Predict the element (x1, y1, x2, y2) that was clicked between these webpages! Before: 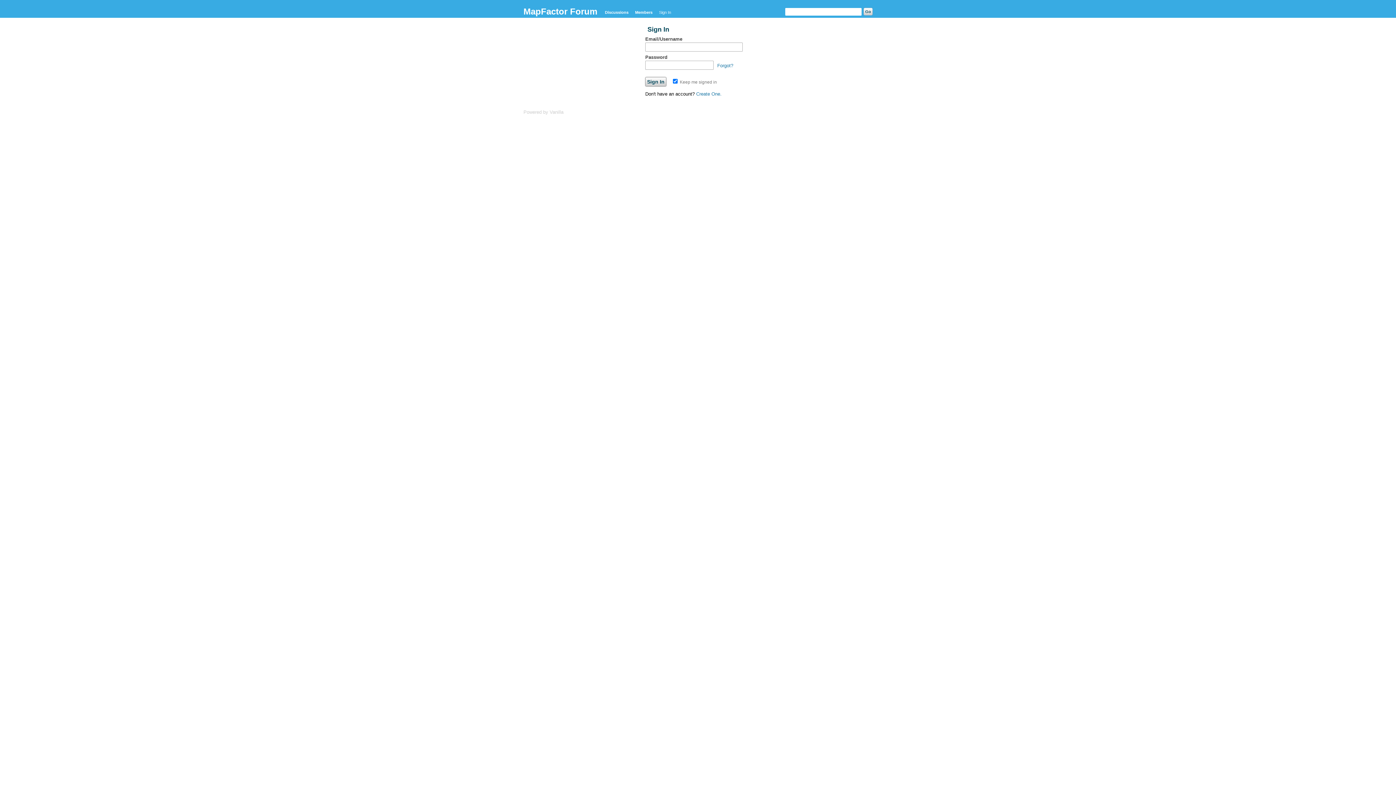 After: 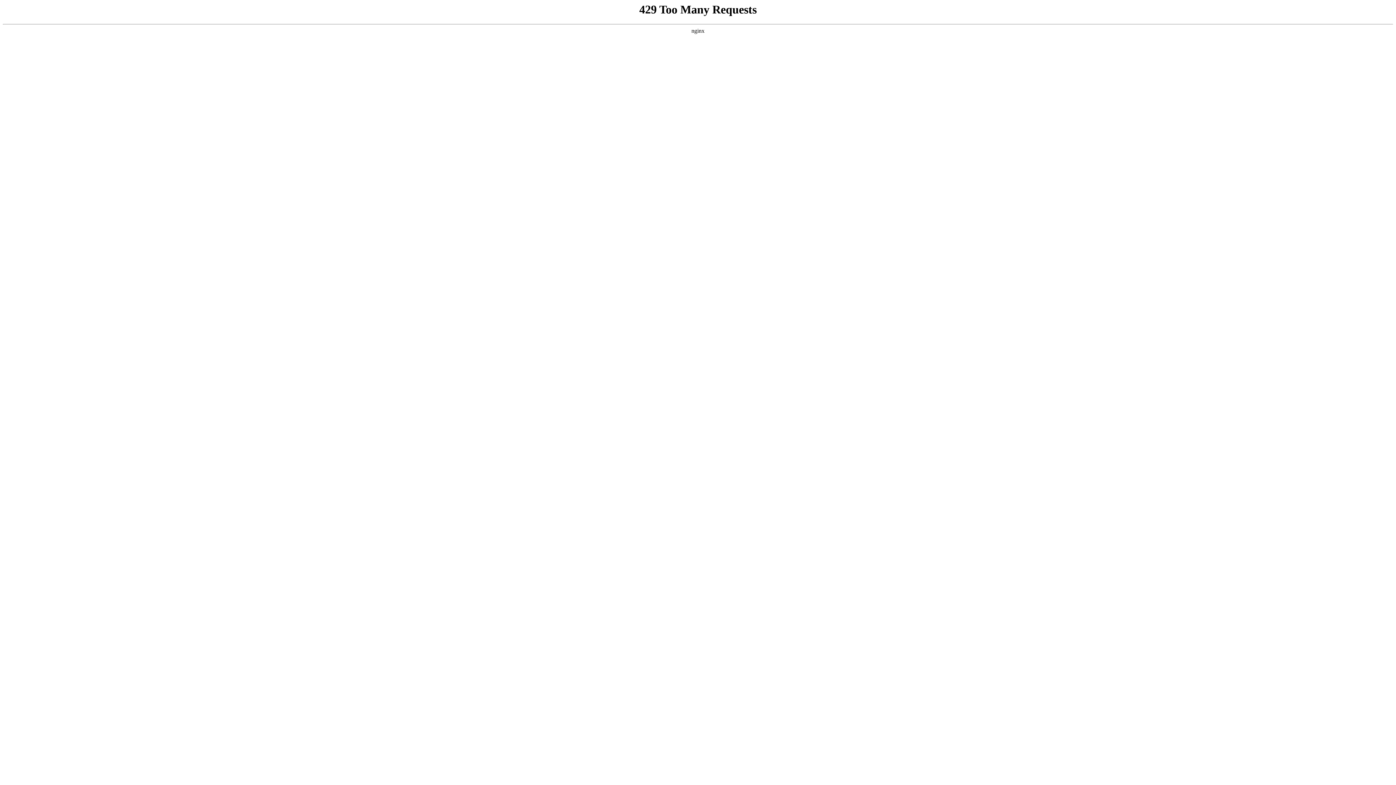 Action: bbox: (523, 109, 563, 114) label: Powered by Vanilla